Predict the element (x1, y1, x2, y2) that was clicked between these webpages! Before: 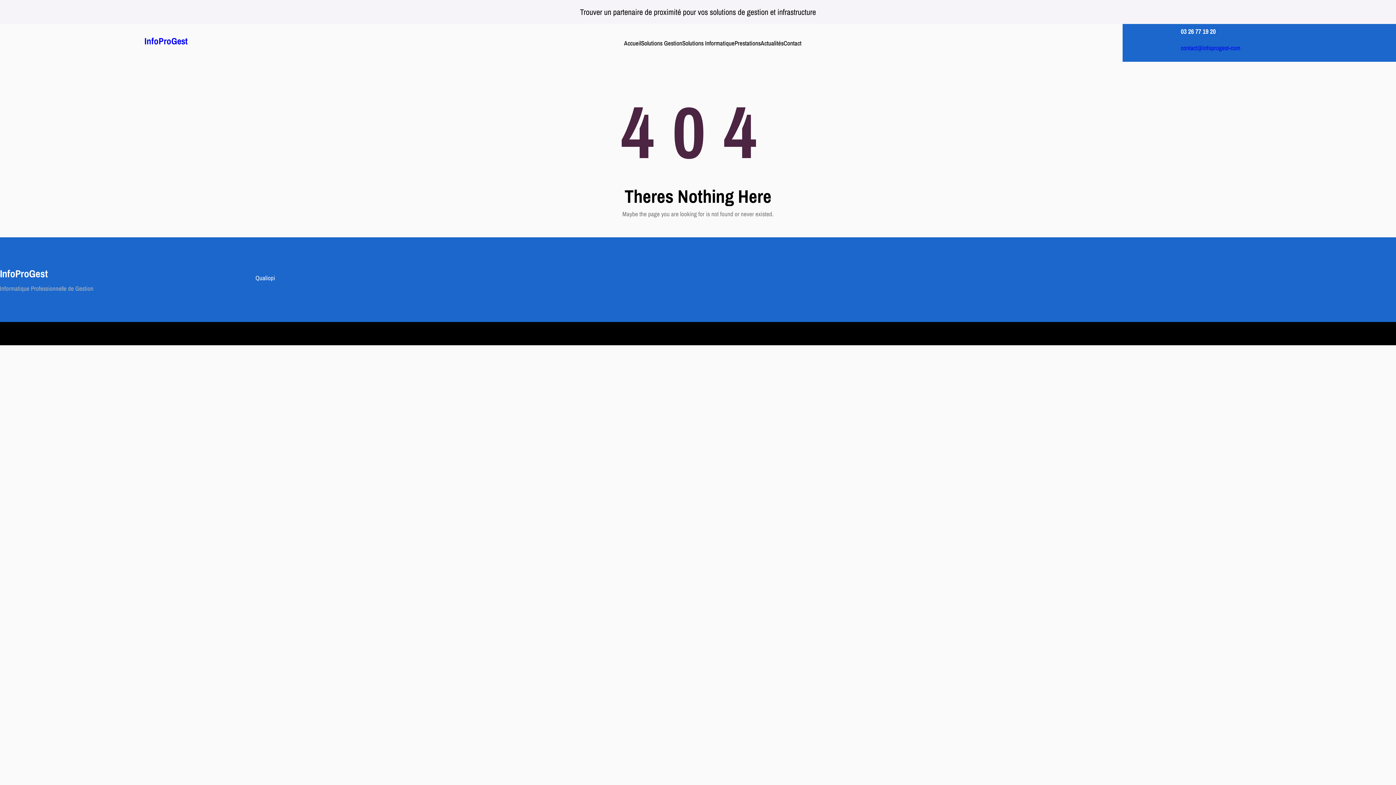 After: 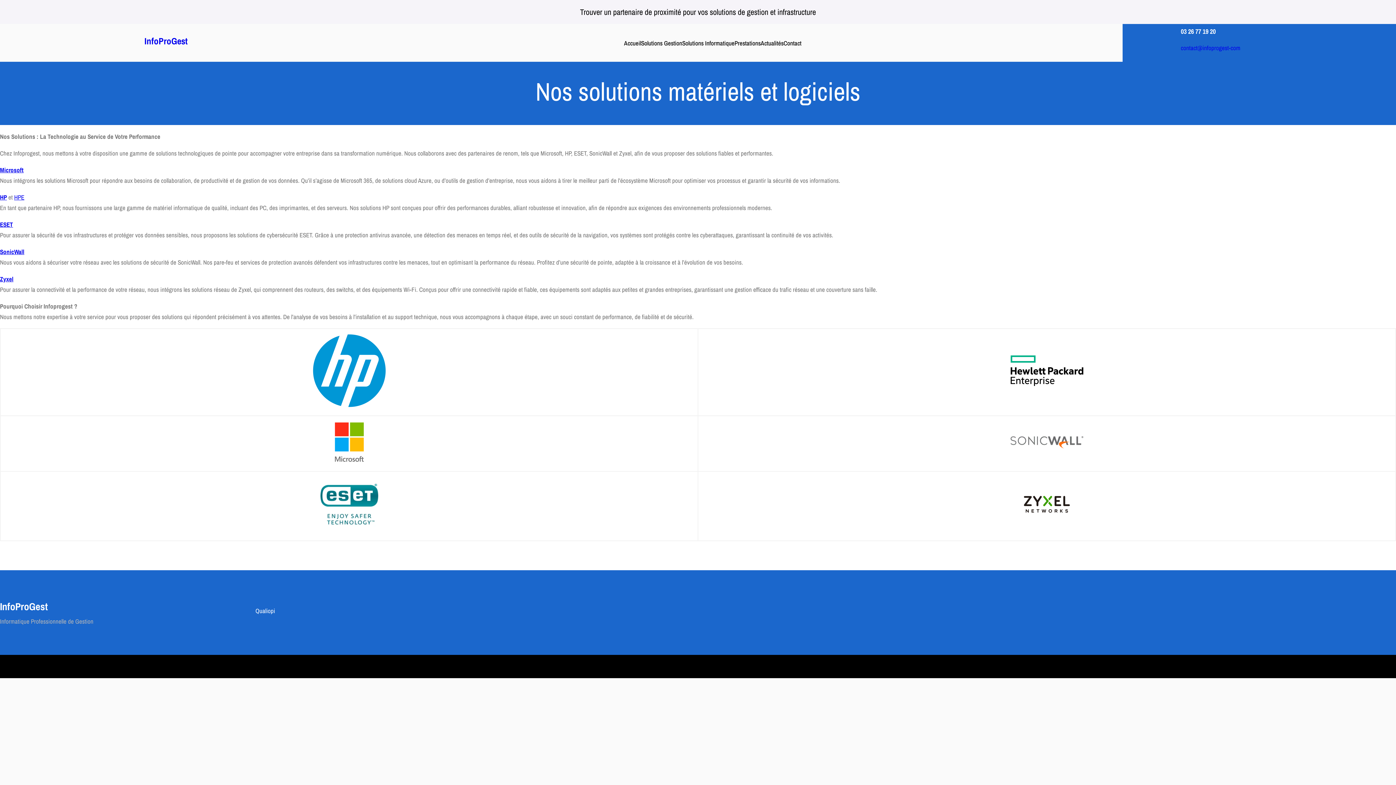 Action: label: Solutions Informatique bbox: (682, 37, 734, 48)